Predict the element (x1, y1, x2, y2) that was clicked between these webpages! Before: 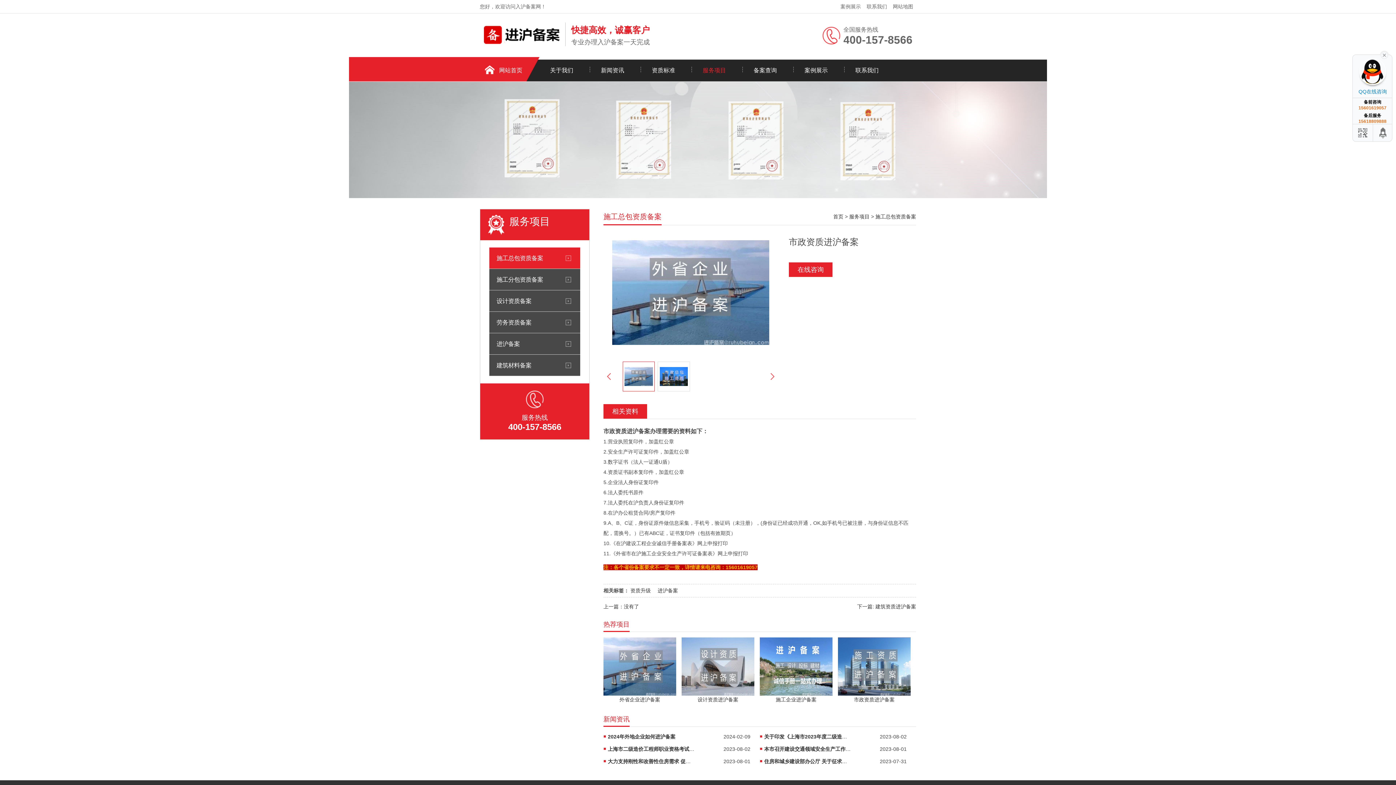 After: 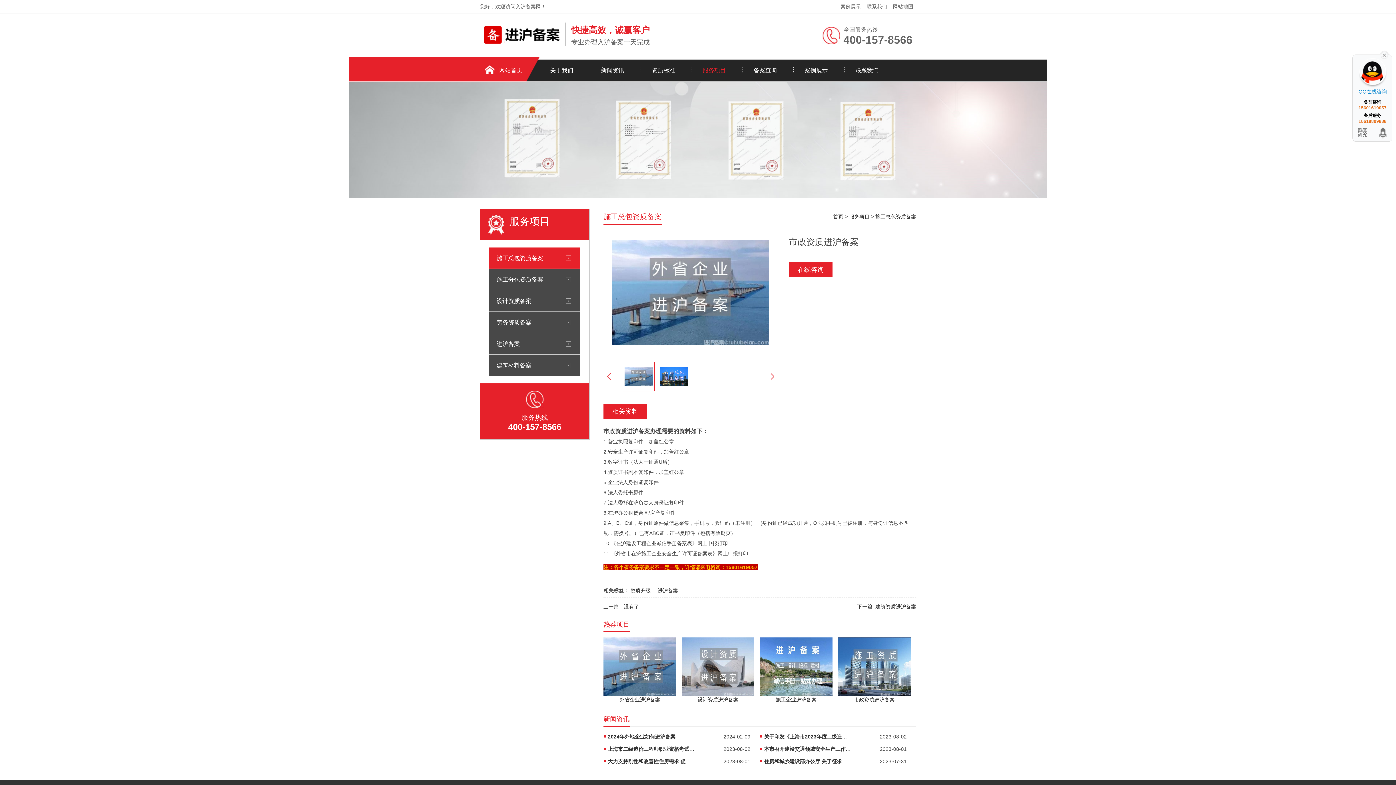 Action: label: QQ在线咨询 bbox: (1353, 54, 1391, 97)